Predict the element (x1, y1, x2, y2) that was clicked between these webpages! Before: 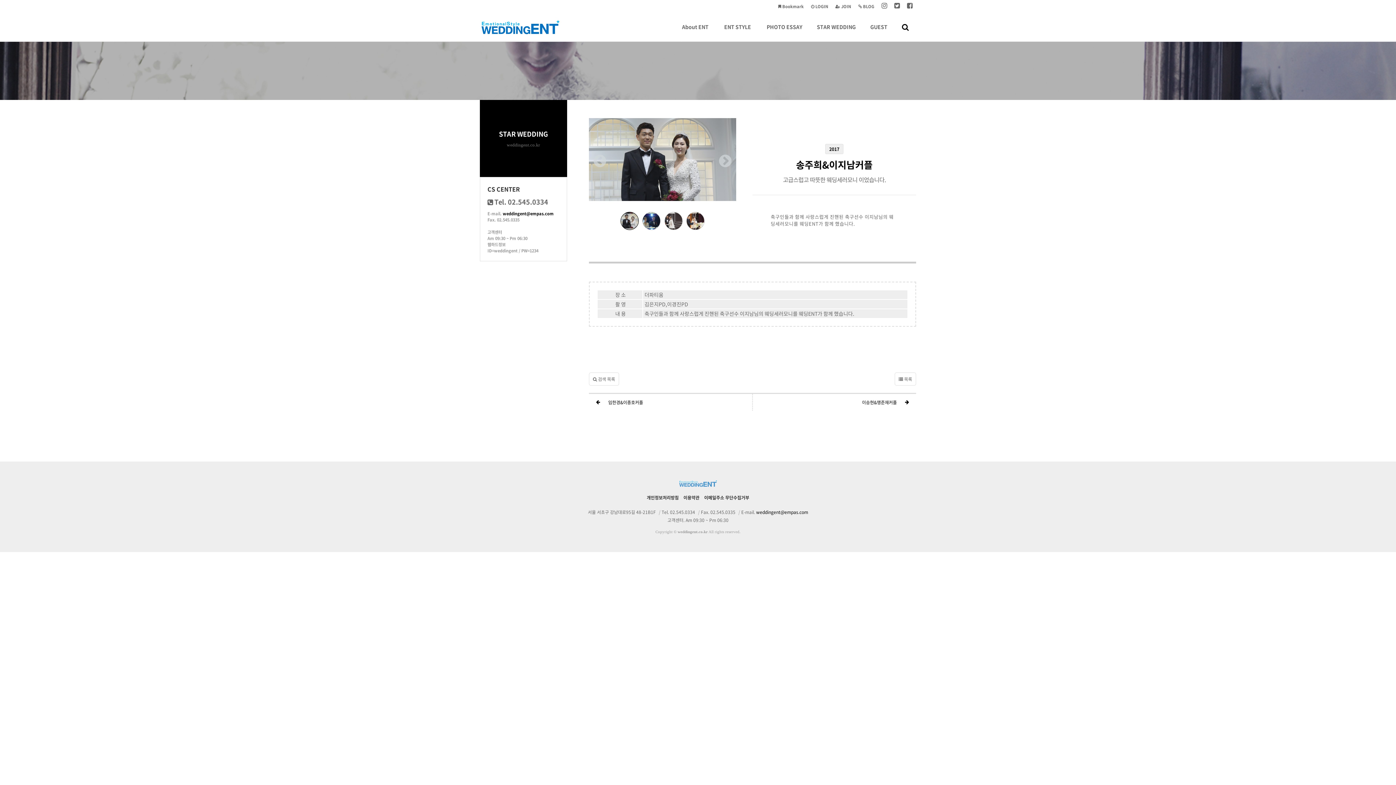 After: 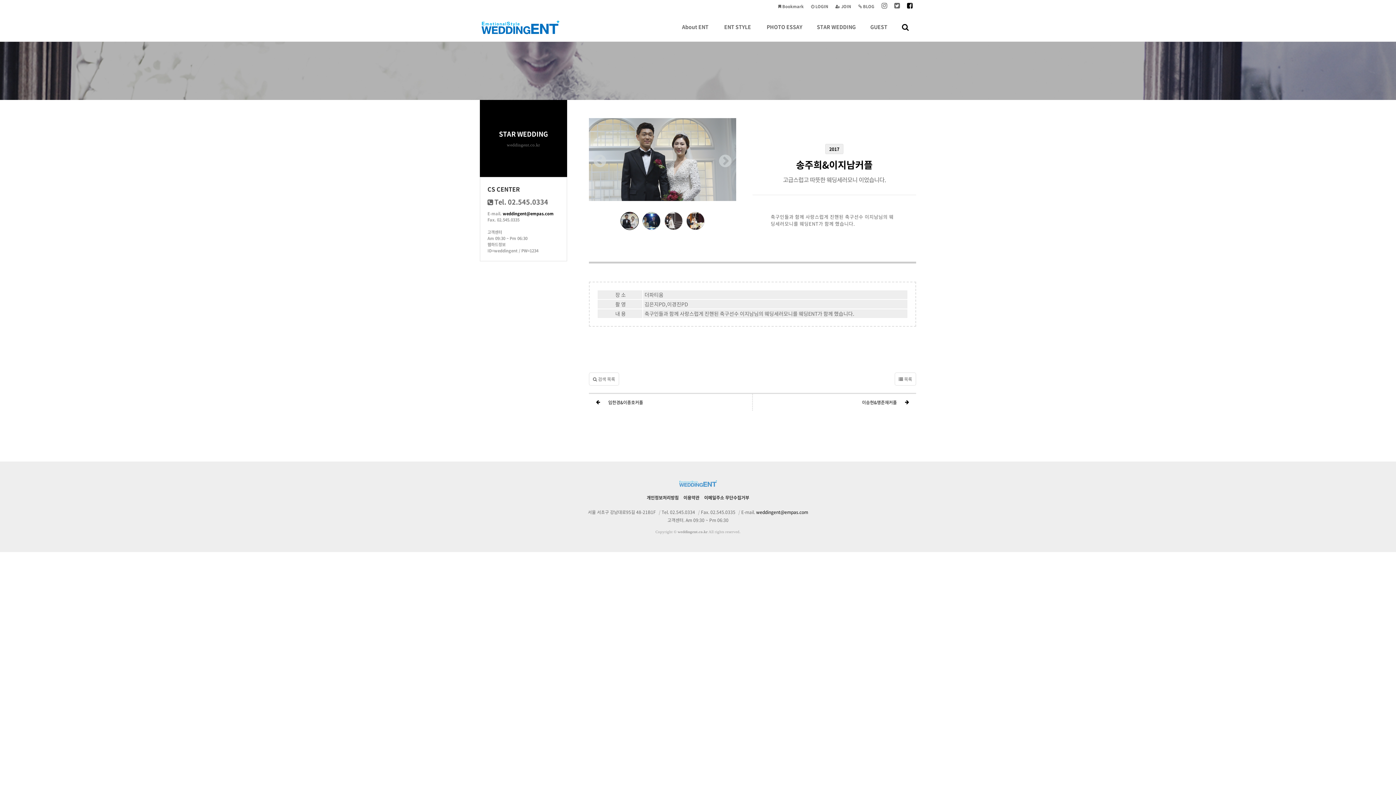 Action: bbox: (903, 0, 916, 12) label: 페이스북